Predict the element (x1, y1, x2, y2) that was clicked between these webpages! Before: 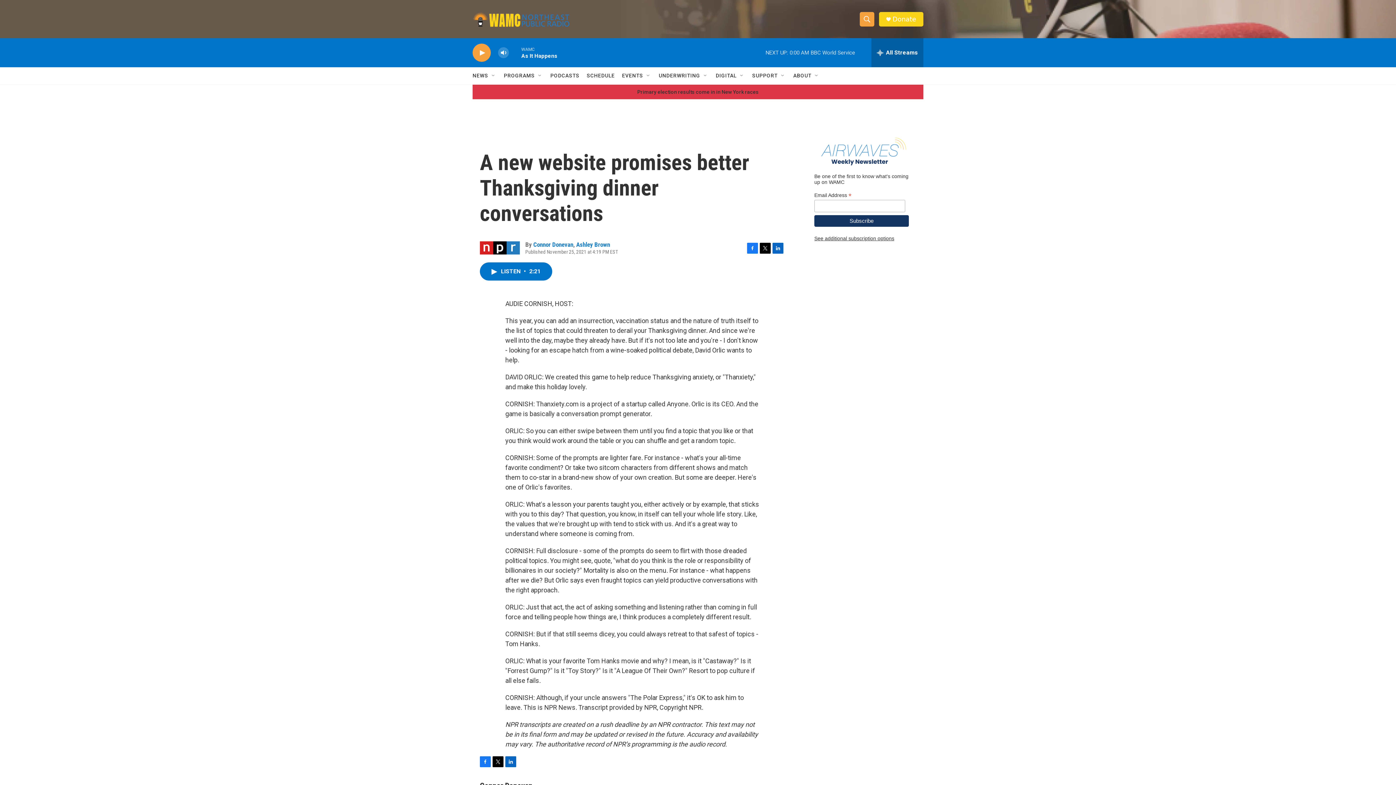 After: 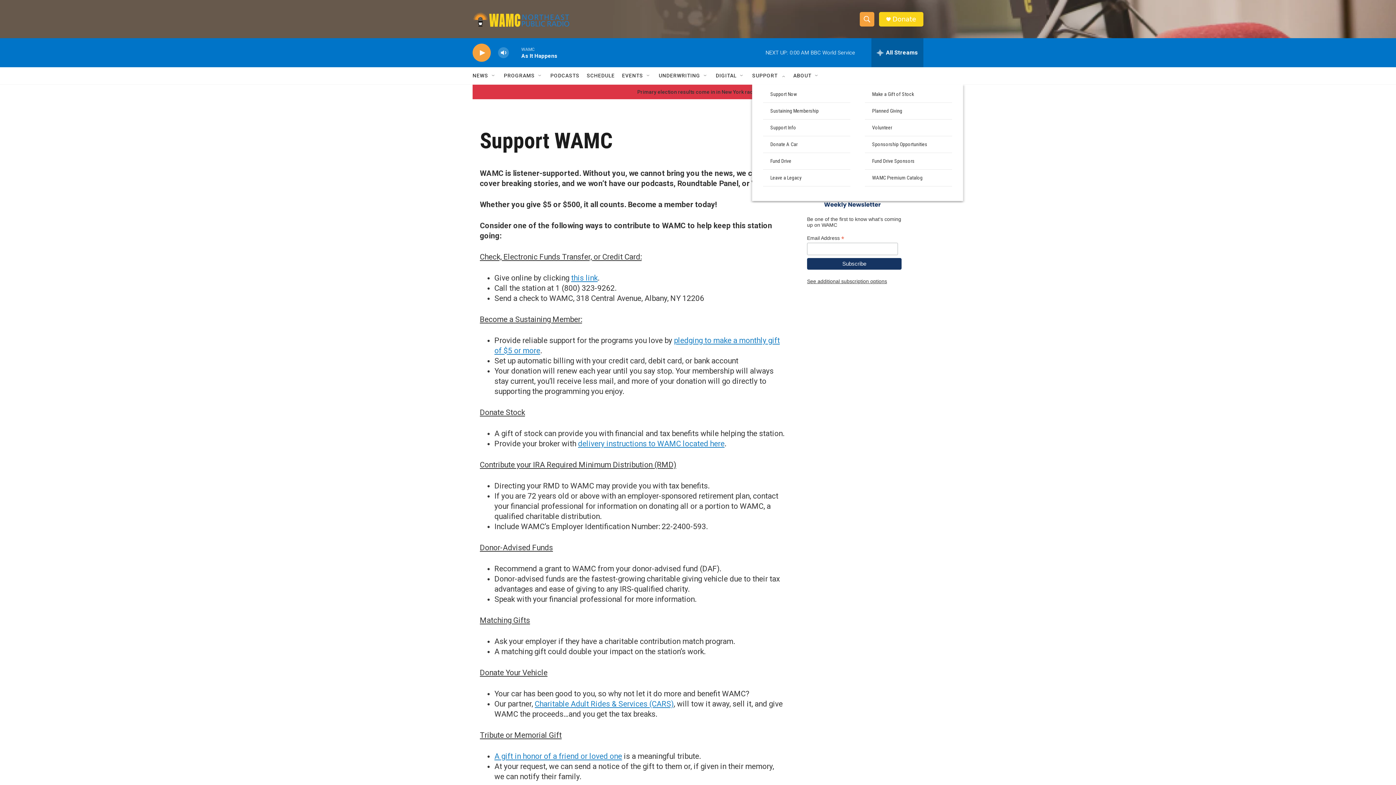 Action: bbox: (752, 67, 777, 84) label: SUPPORT